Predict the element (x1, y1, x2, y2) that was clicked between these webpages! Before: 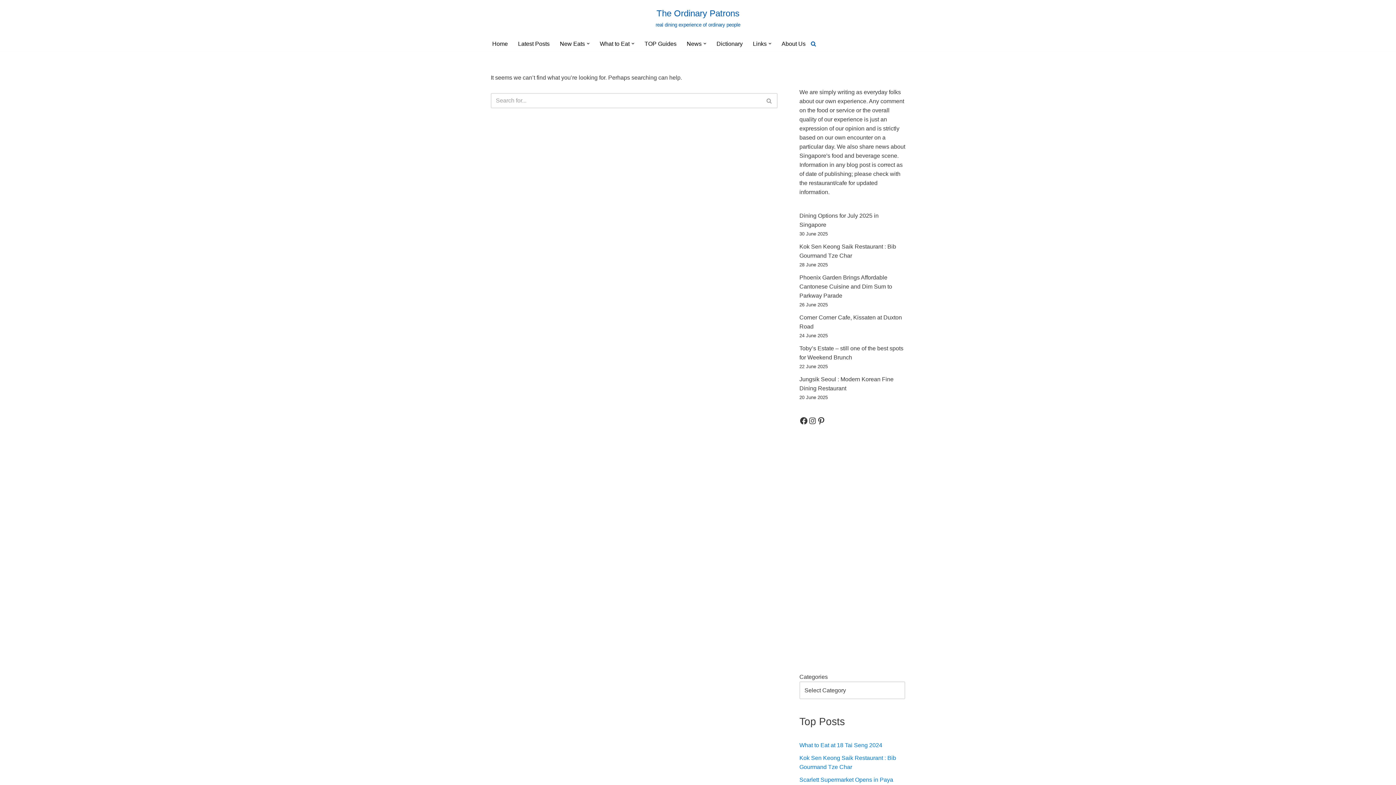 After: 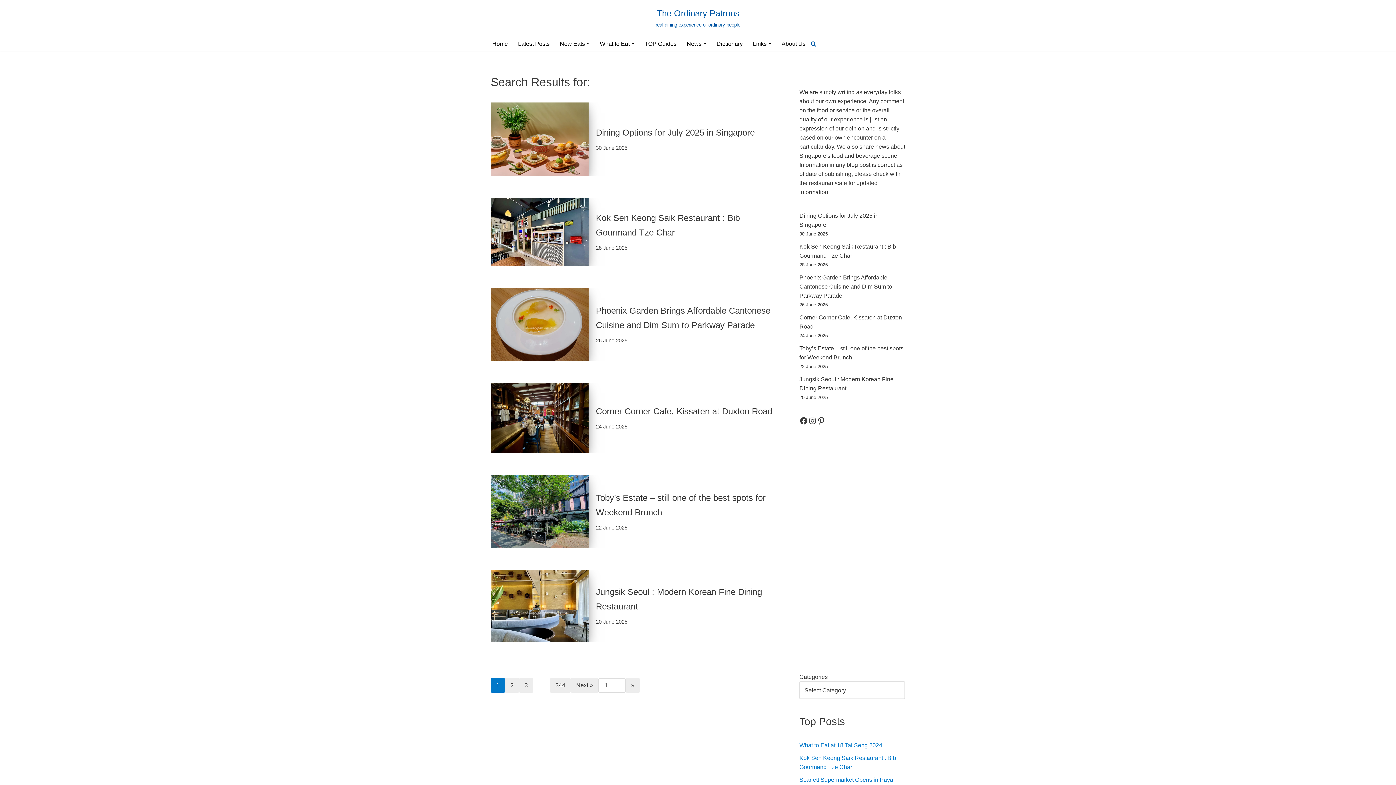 Action: label: Search bbox: (761, 93, 777, 108)